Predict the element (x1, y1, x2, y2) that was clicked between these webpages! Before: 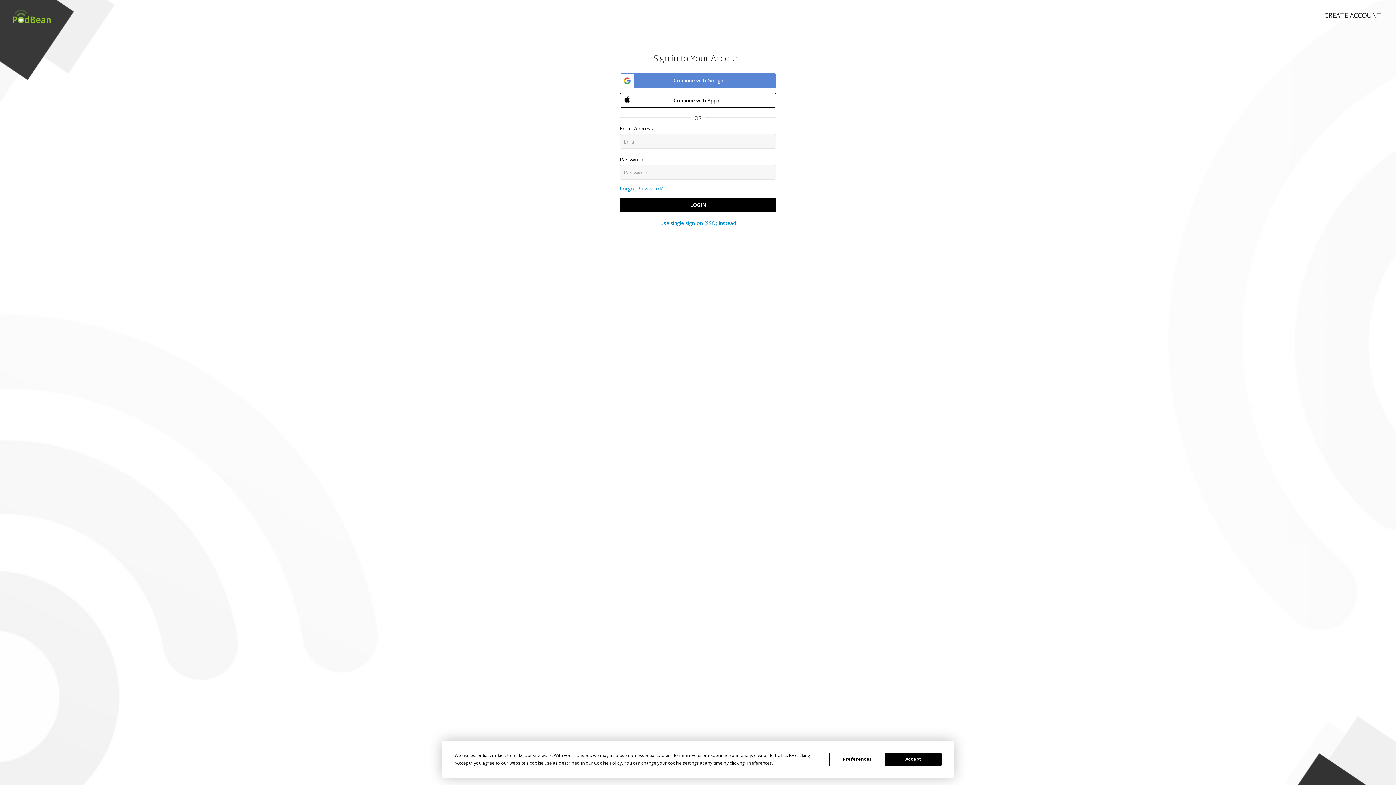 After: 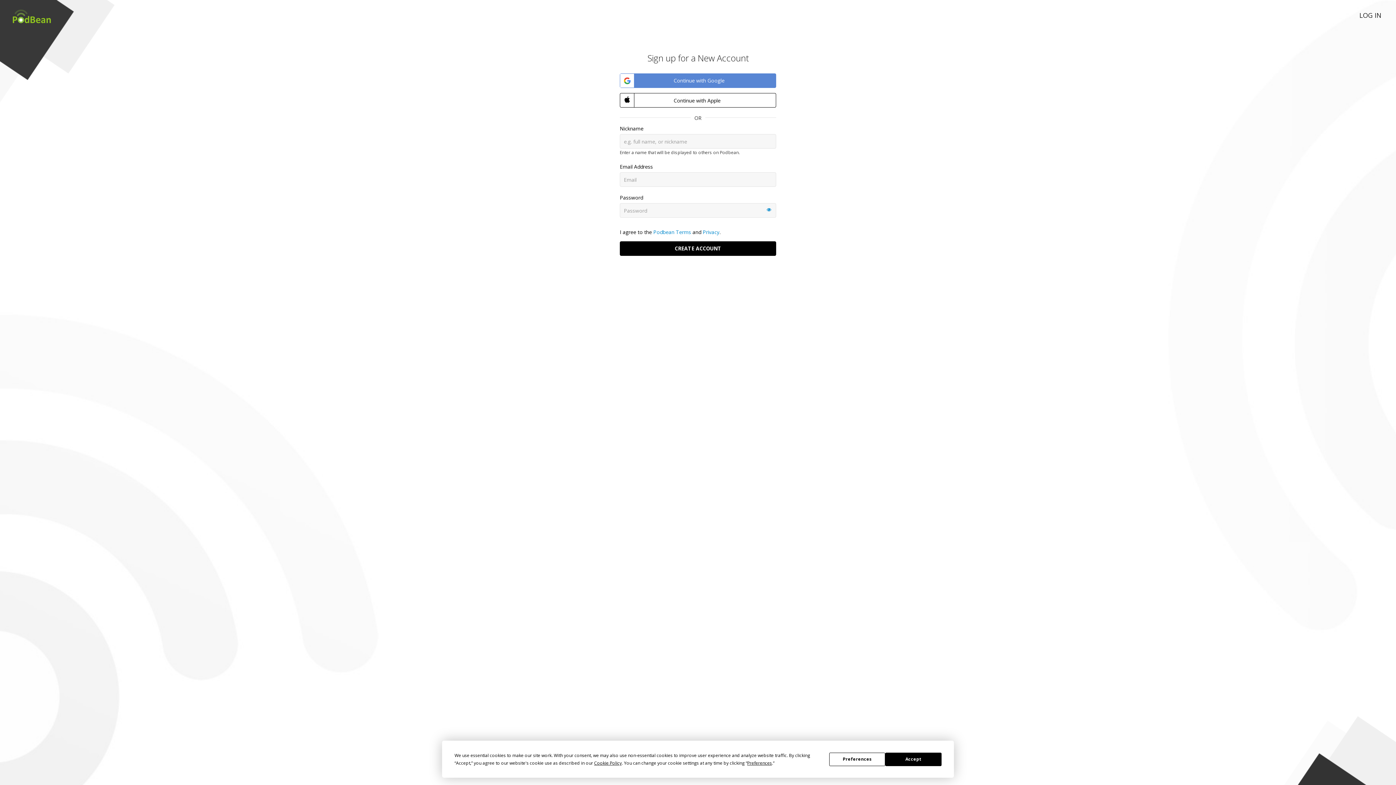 Action: bbox: (1310, 0, 1396, 22) label: CREATE ACCOUNT